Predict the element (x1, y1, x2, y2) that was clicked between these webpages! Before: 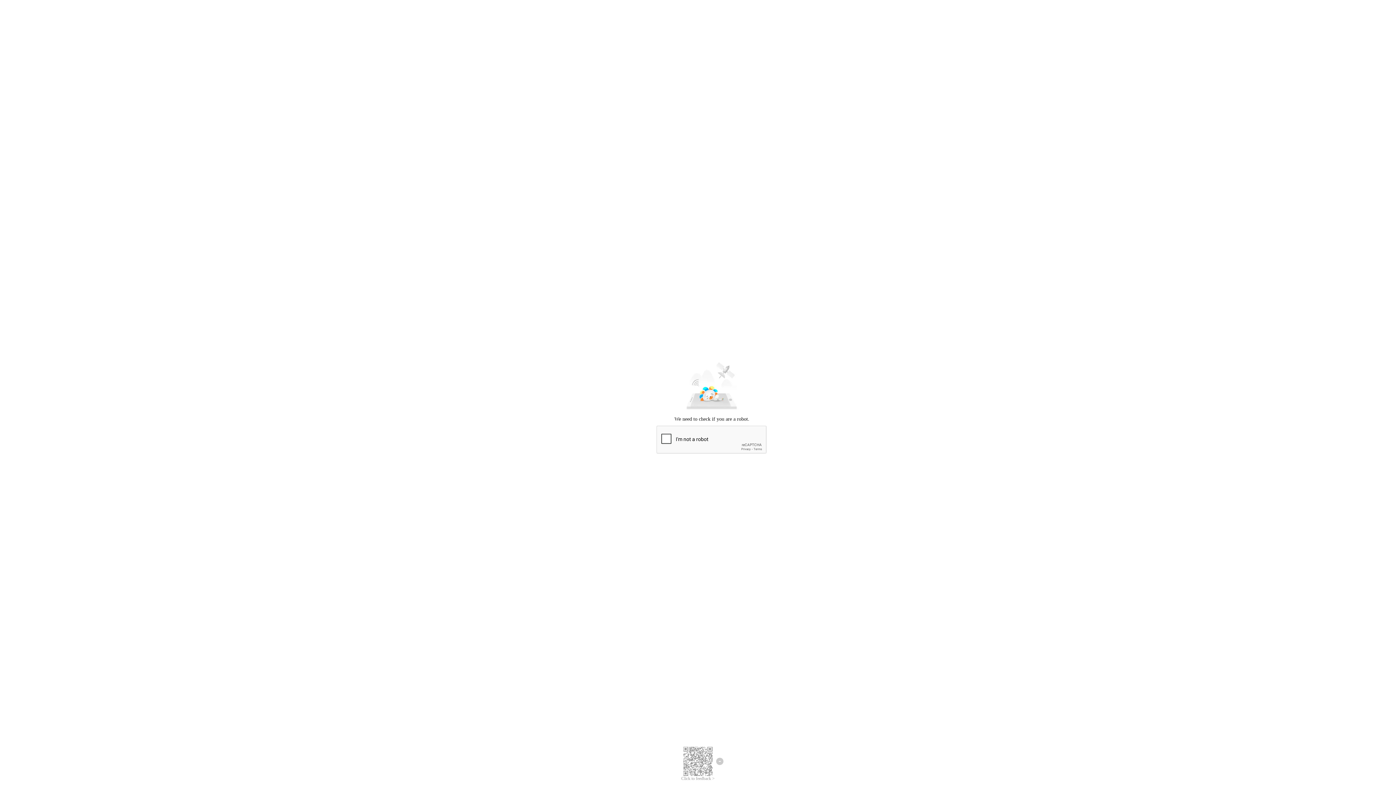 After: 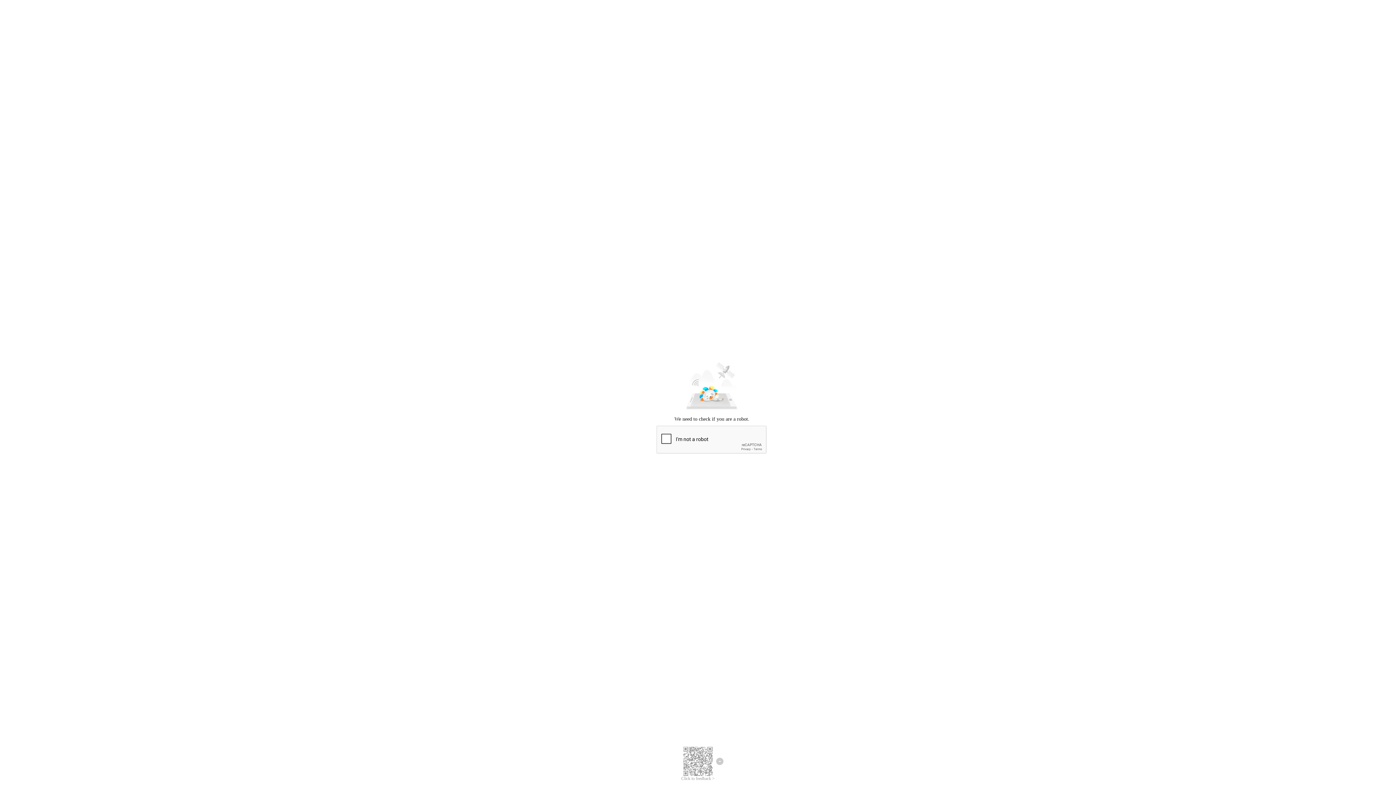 Action: bbox: (681, 776, 714, 781) label: Click to feedback >